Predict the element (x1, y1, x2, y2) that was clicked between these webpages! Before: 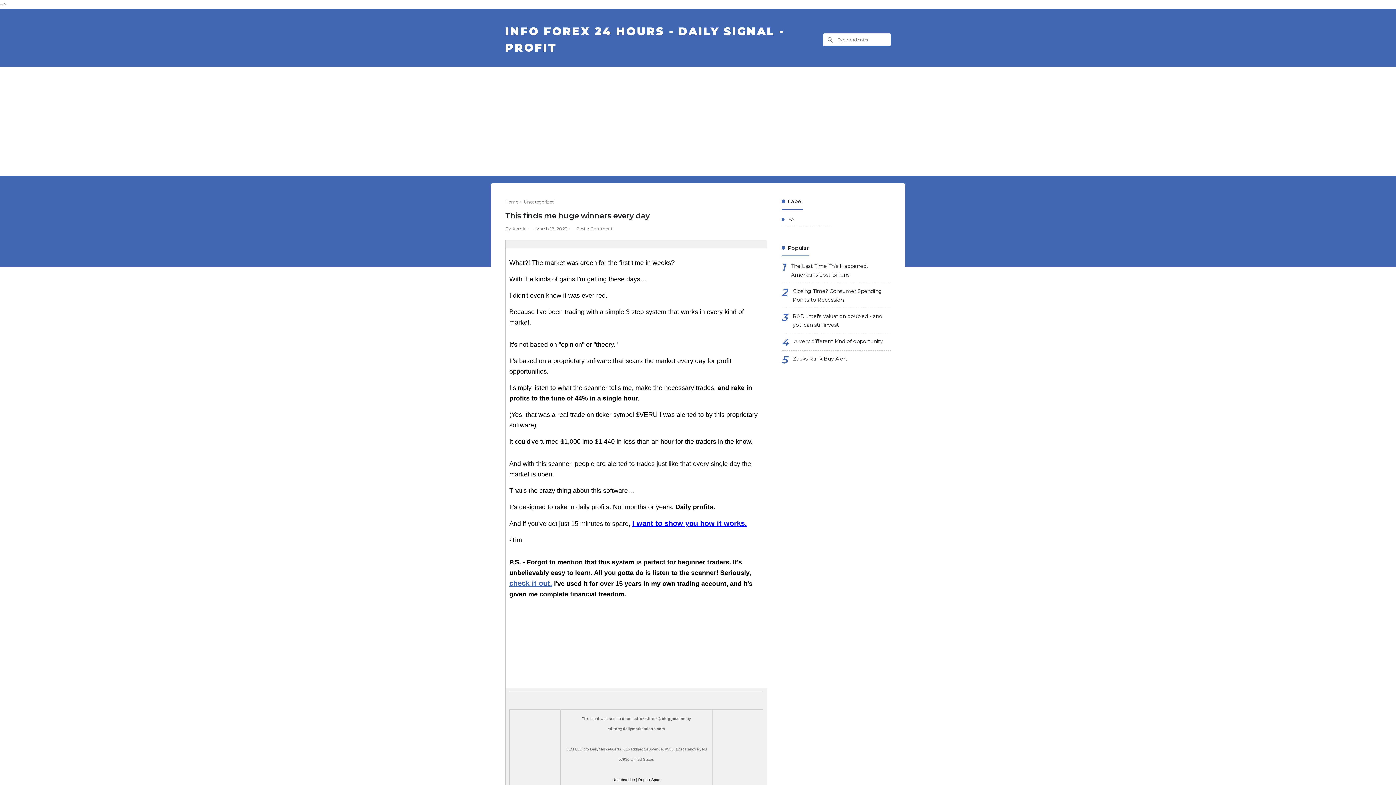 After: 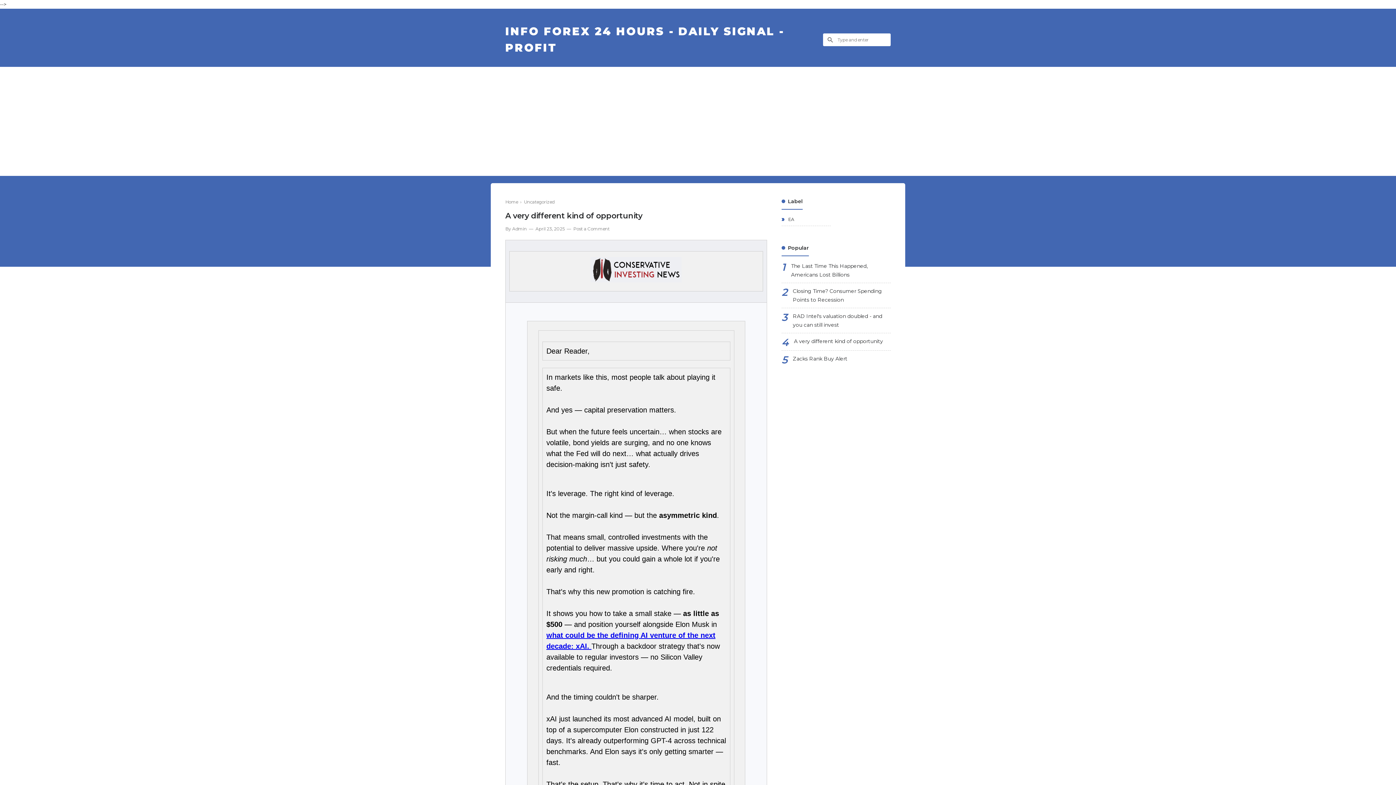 Action: bbox: (794, 337, 883, 346) label: A very different kind of opportunity